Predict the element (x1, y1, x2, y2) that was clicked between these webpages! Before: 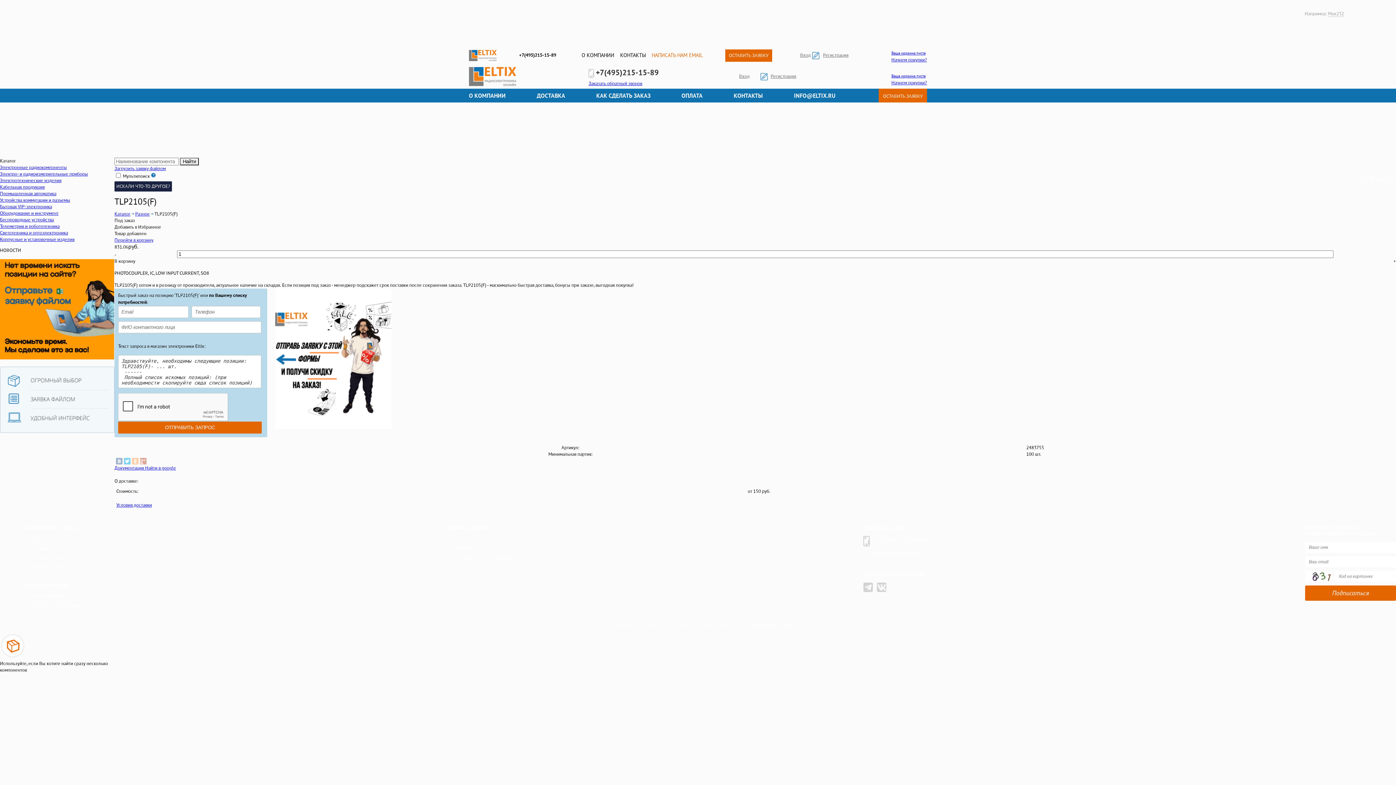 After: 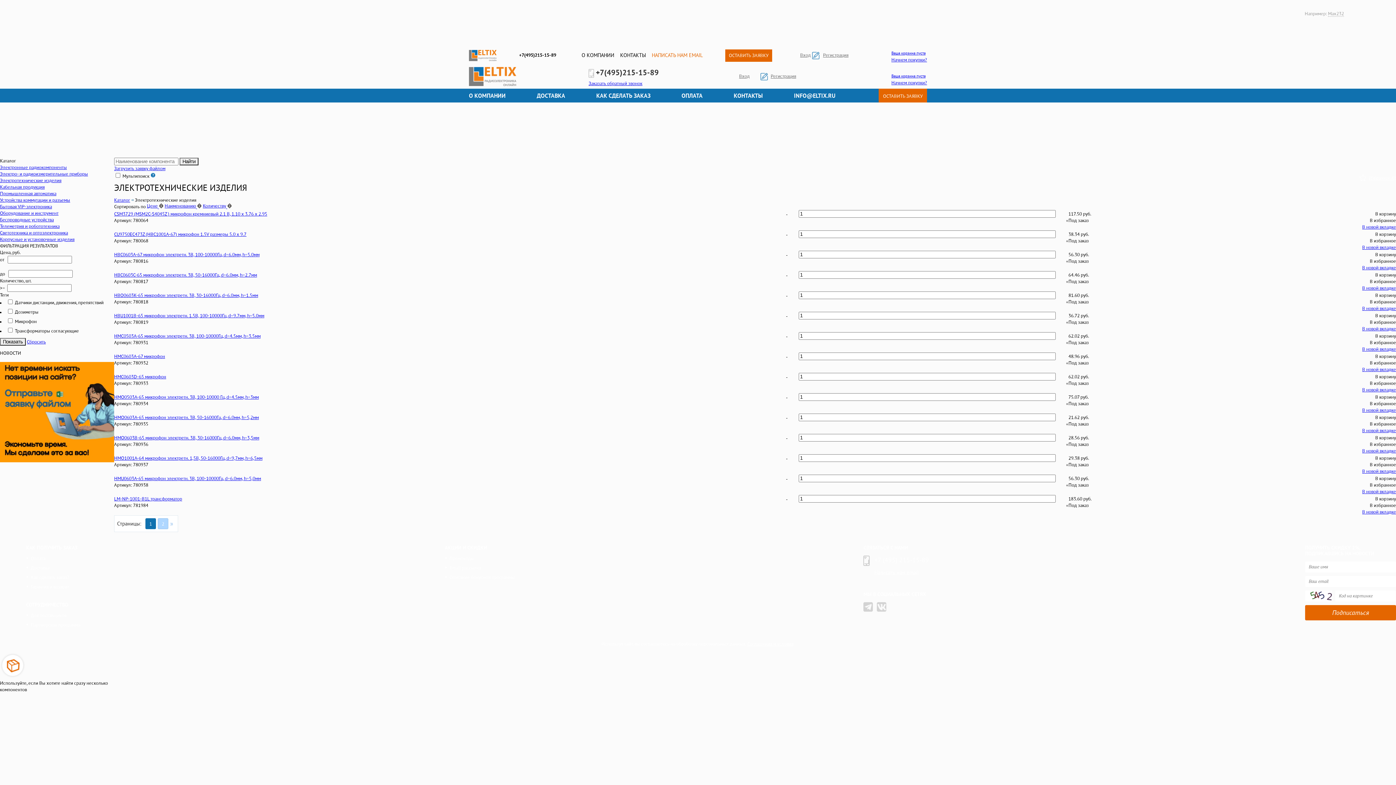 Action: bbox: (0, 178, 61, 183) label: Электротехнические изделия